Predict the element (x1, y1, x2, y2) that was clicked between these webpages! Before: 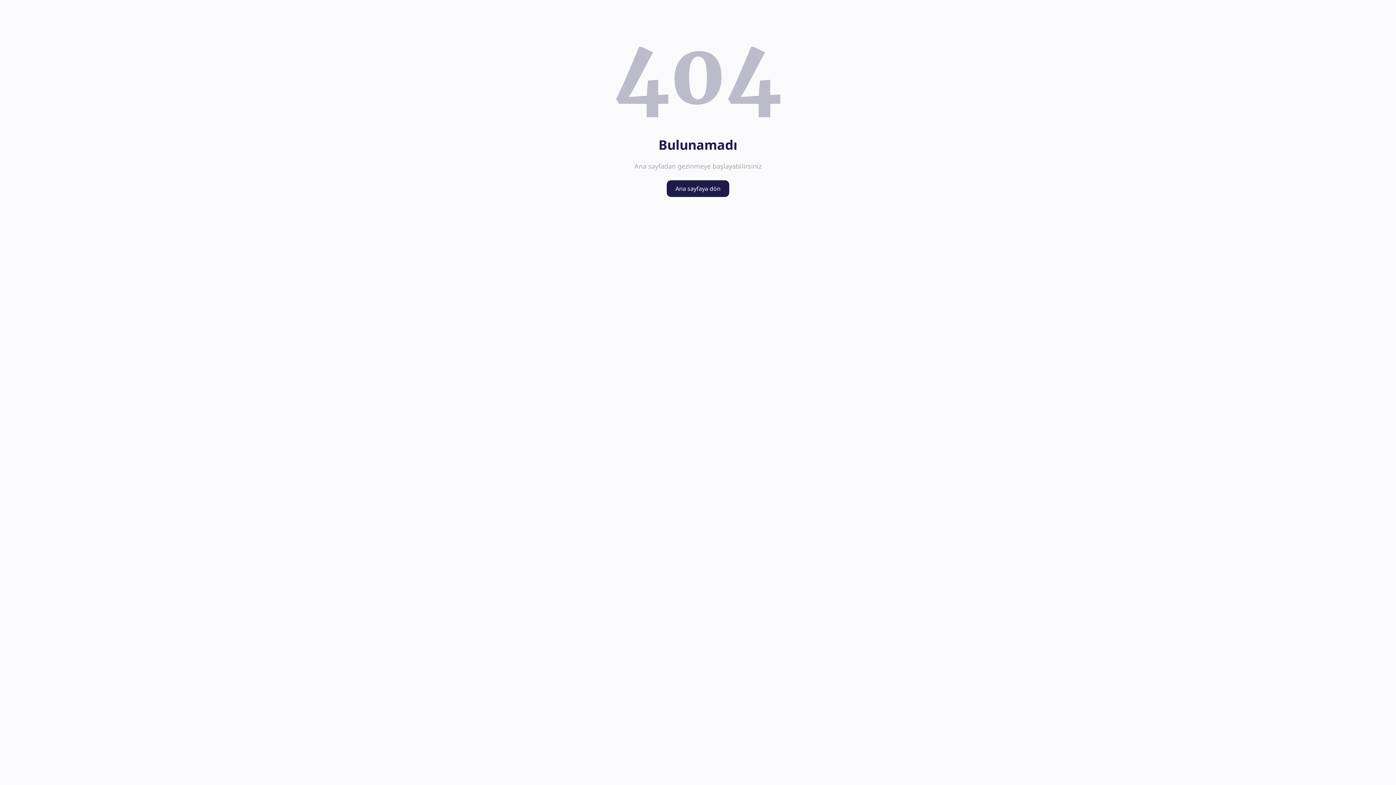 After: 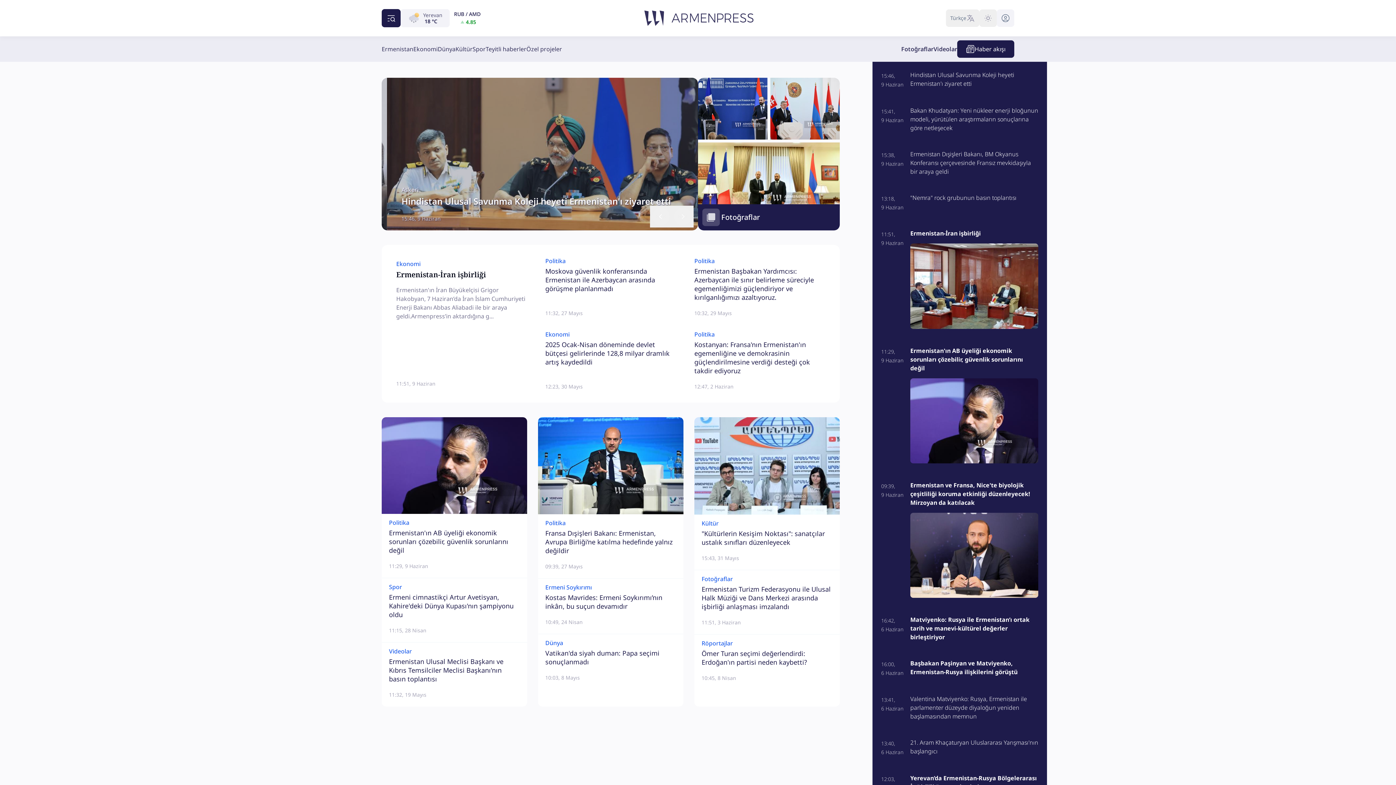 Action: label: Ana sayfaya dön bbox: (666, 180, 729, 197)